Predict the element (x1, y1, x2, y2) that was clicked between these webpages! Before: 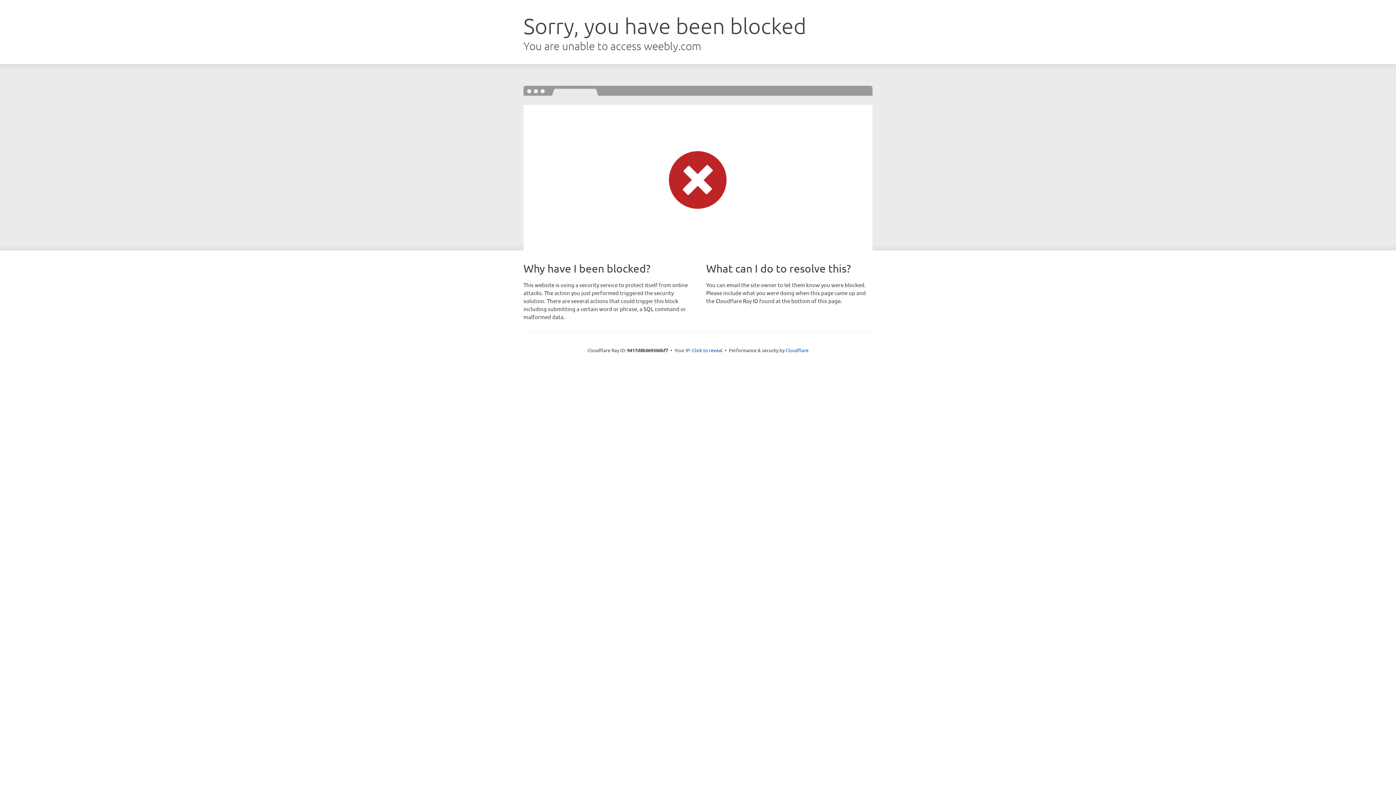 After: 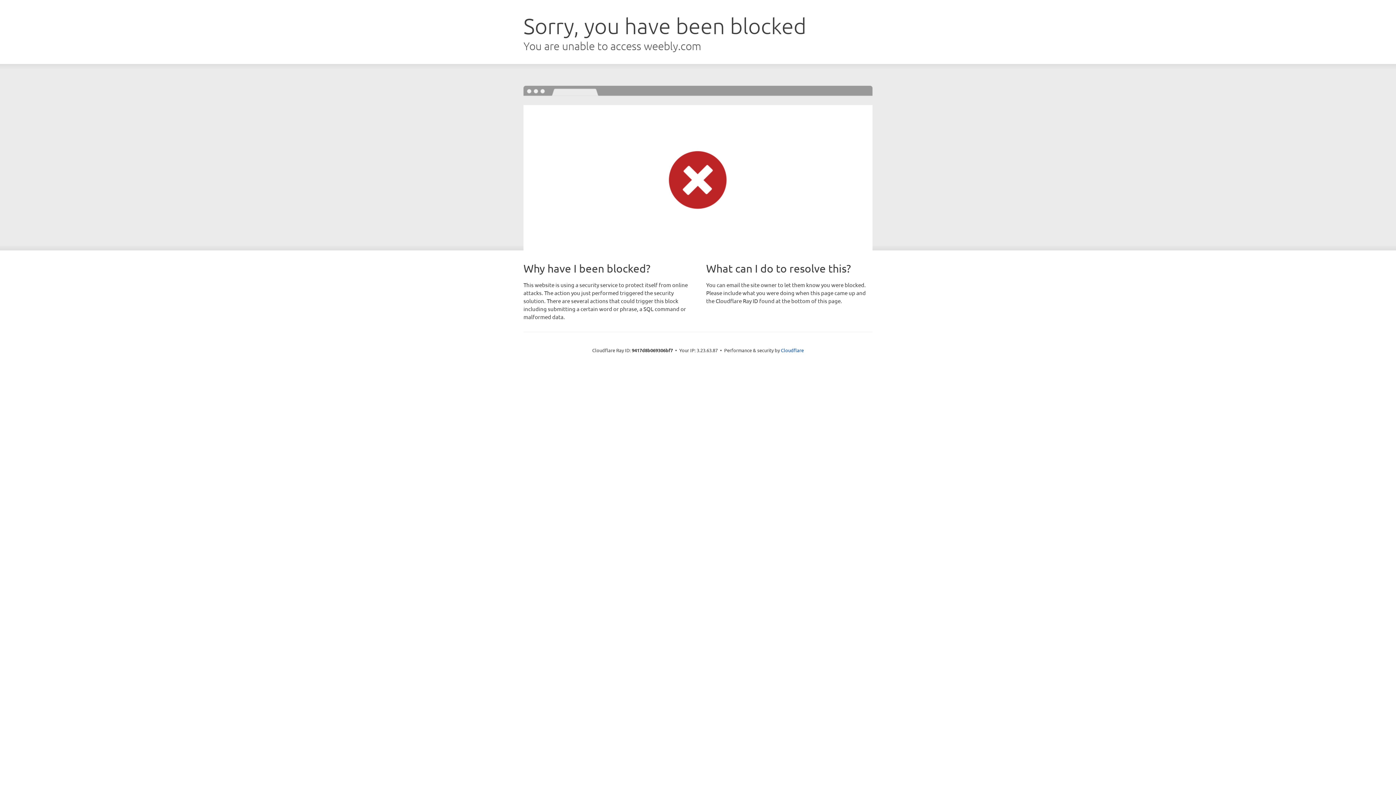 Action: label: Click to reveal bbox: (692, 346, 722, 353)